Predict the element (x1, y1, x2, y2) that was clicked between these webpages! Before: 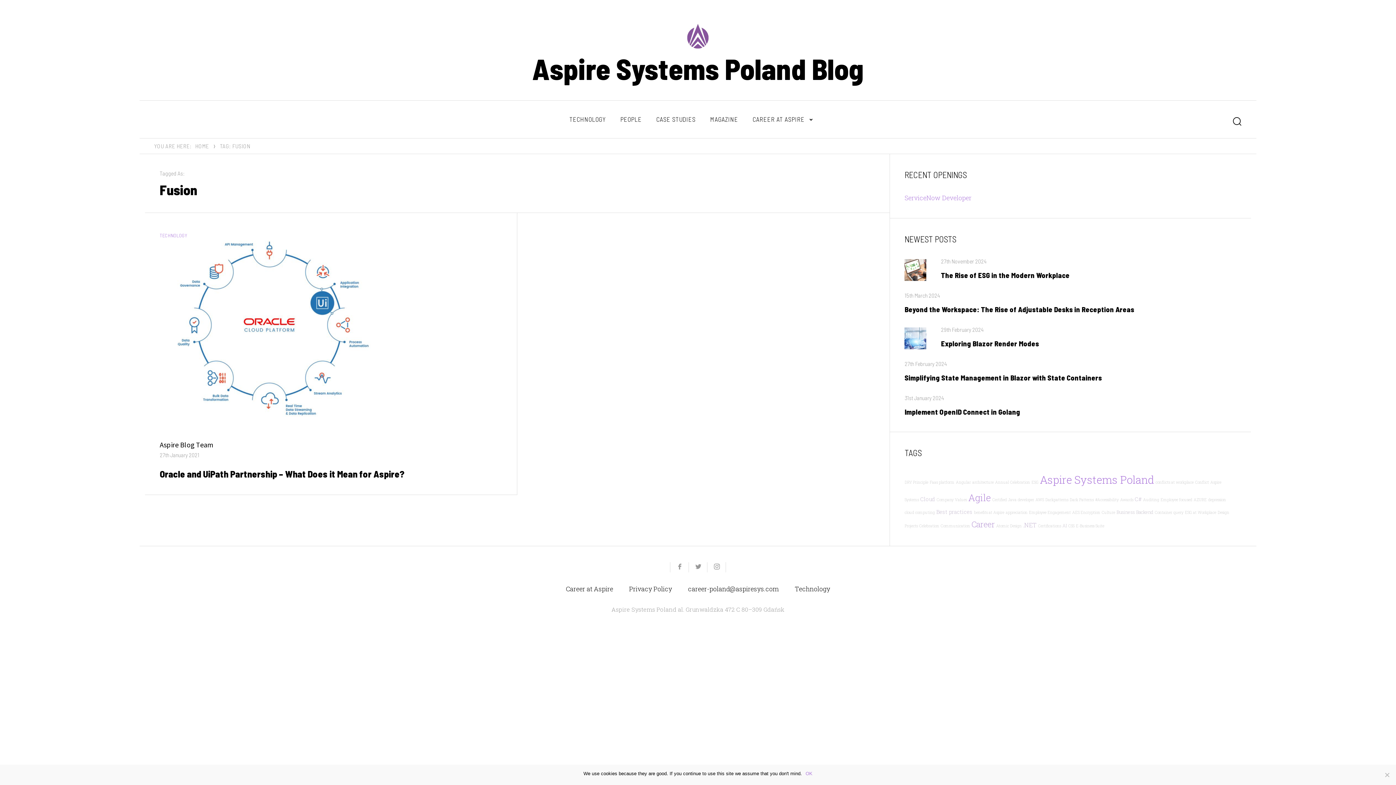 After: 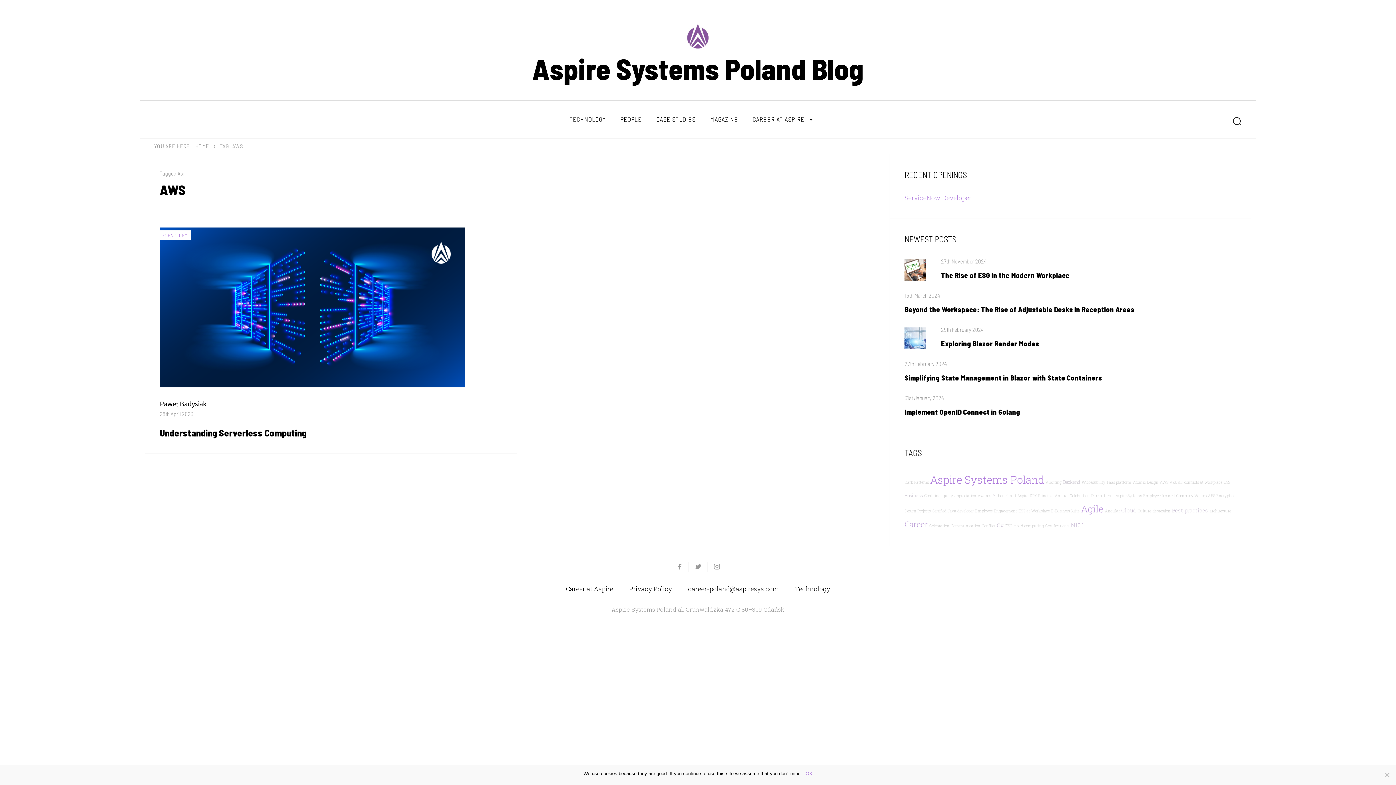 Action: bbox: (1035, 497, 1044, 502) label: AWS